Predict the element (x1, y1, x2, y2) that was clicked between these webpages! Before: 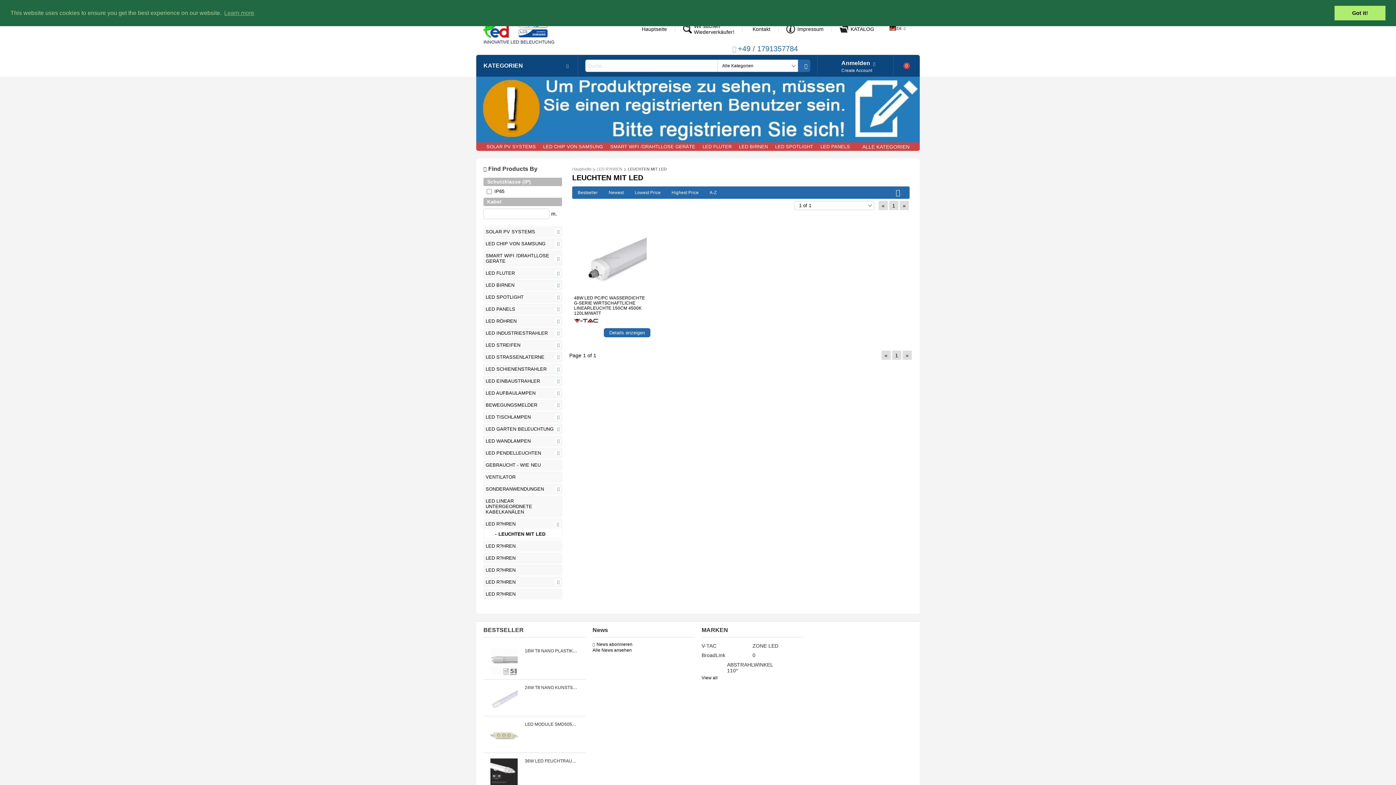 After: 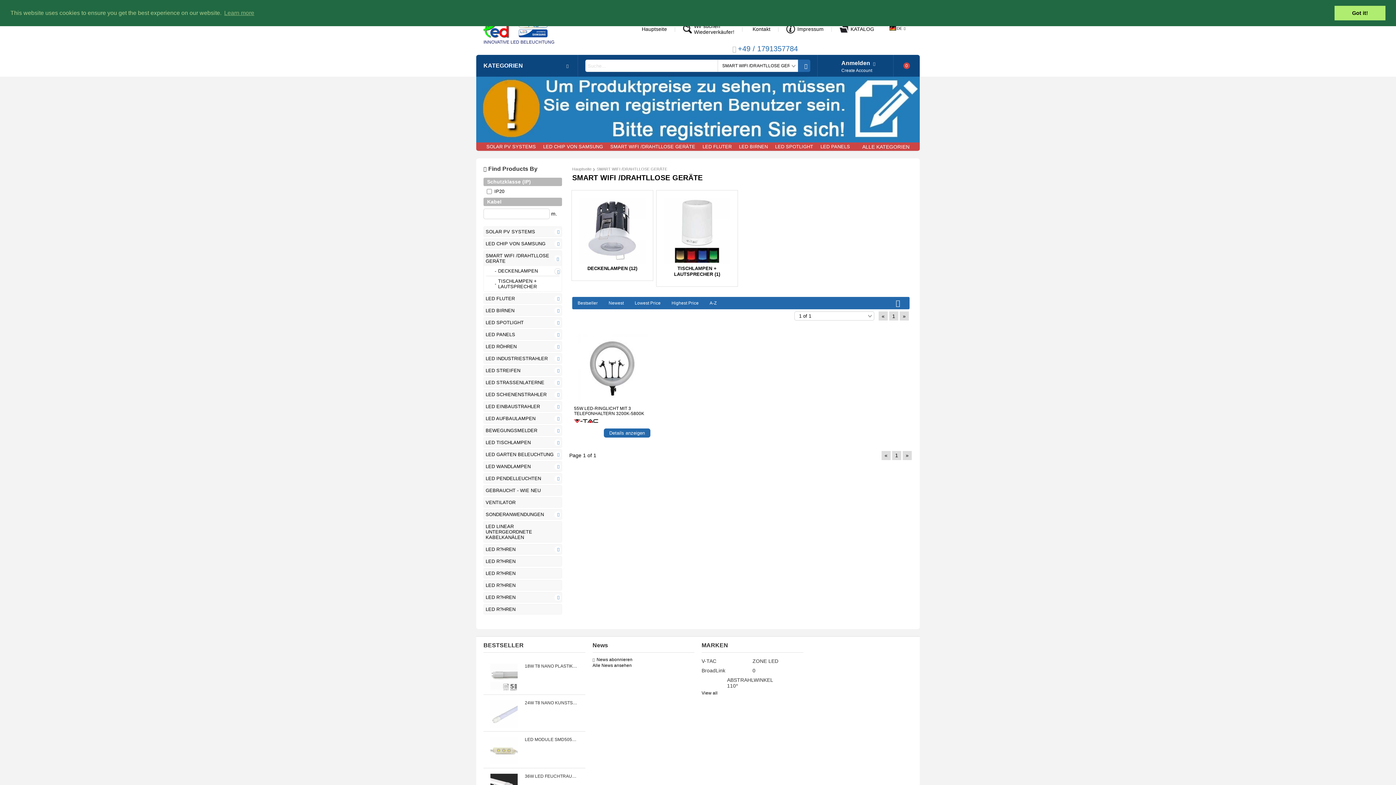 Action: label: SMART WIFI /DRAHTLLOSE GERÄTE bbox: (484, 250, 554, 266)